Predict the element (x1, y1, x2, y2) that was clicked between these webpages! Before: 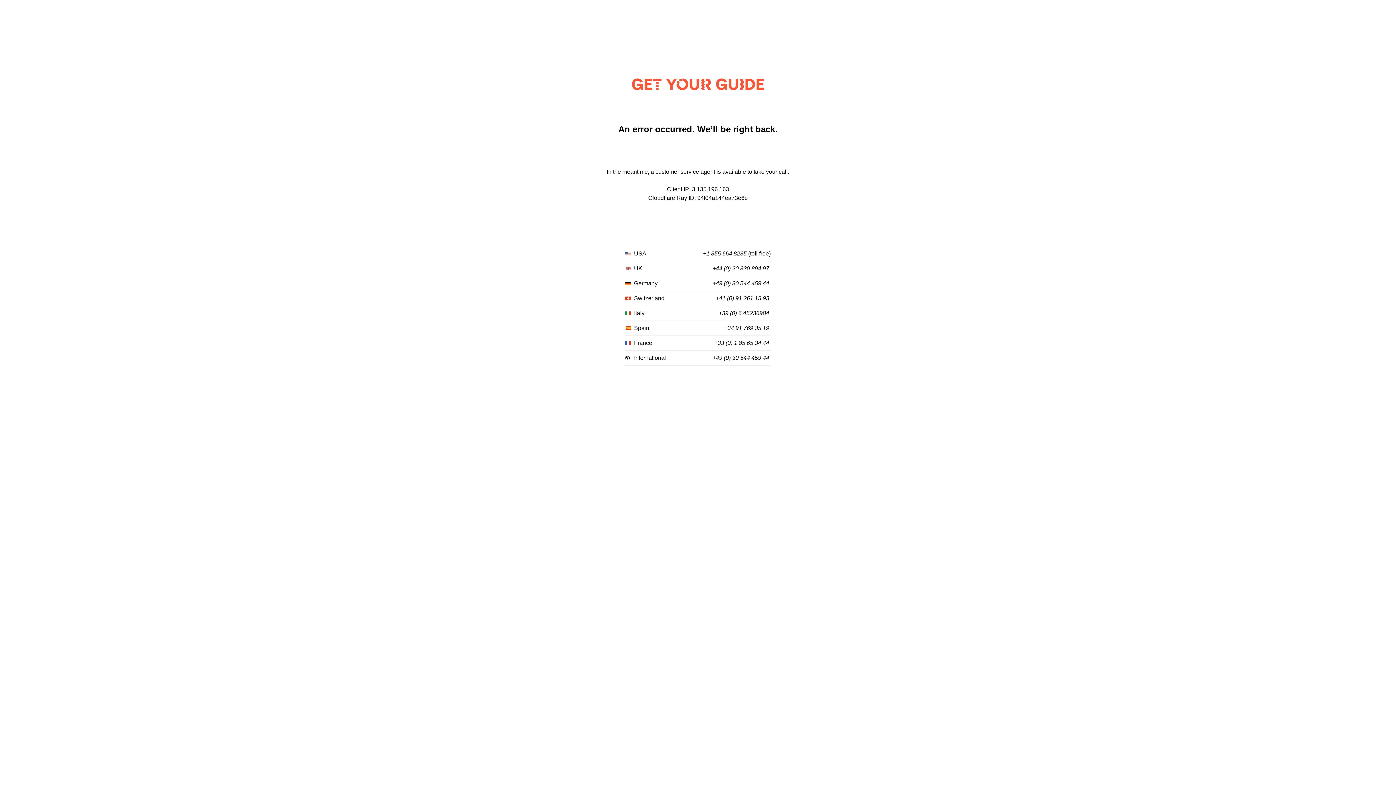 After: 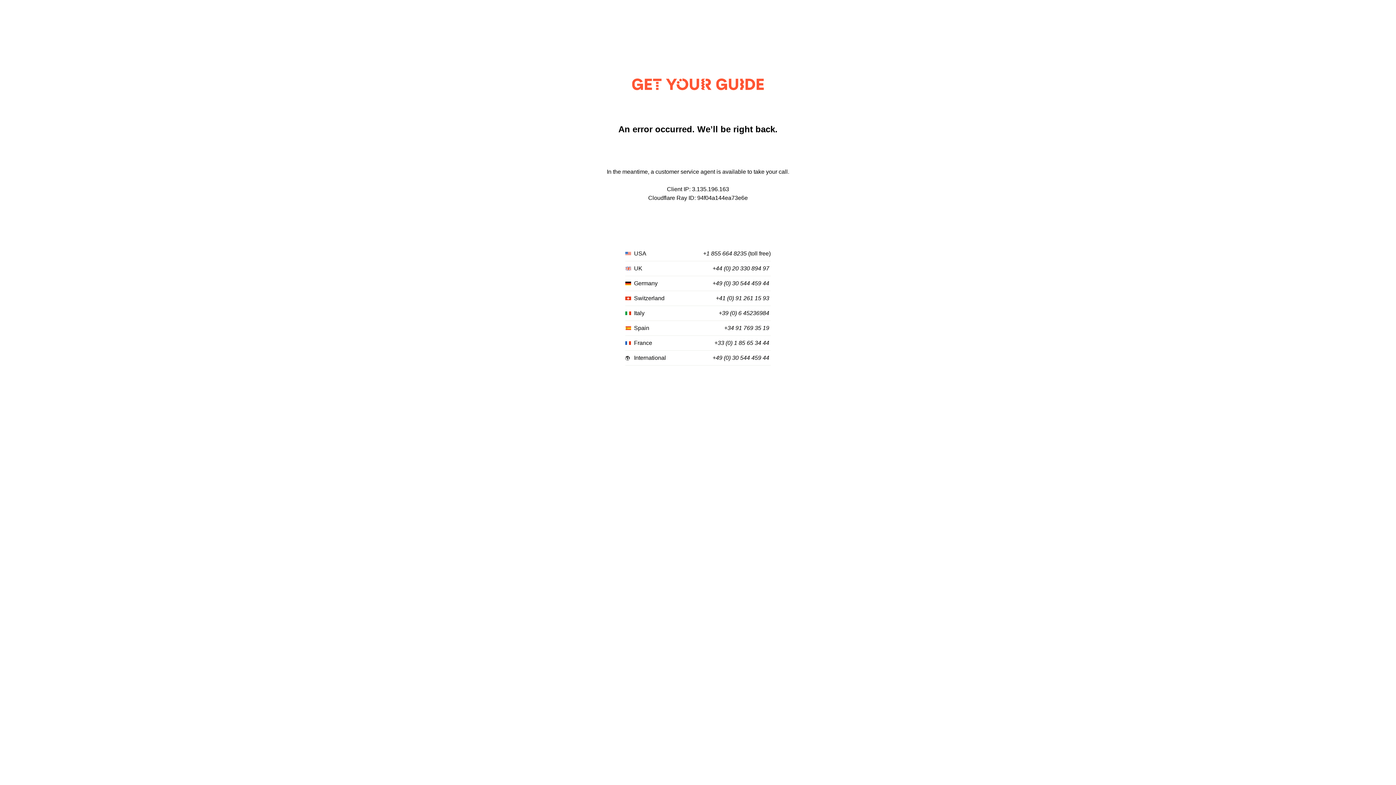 Action: label: +33 (0) 1 85 65 34 44 bbox: (714, 340, 769, 346)